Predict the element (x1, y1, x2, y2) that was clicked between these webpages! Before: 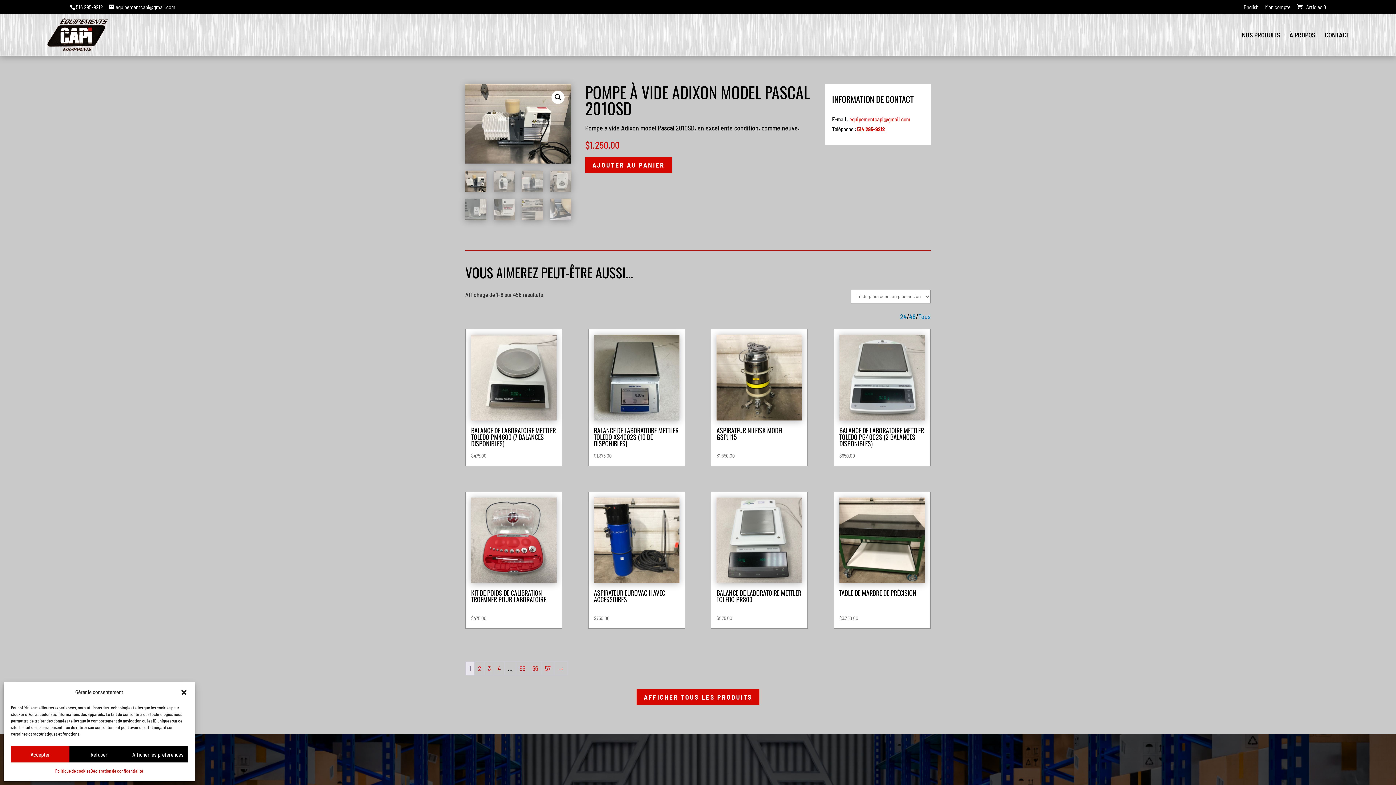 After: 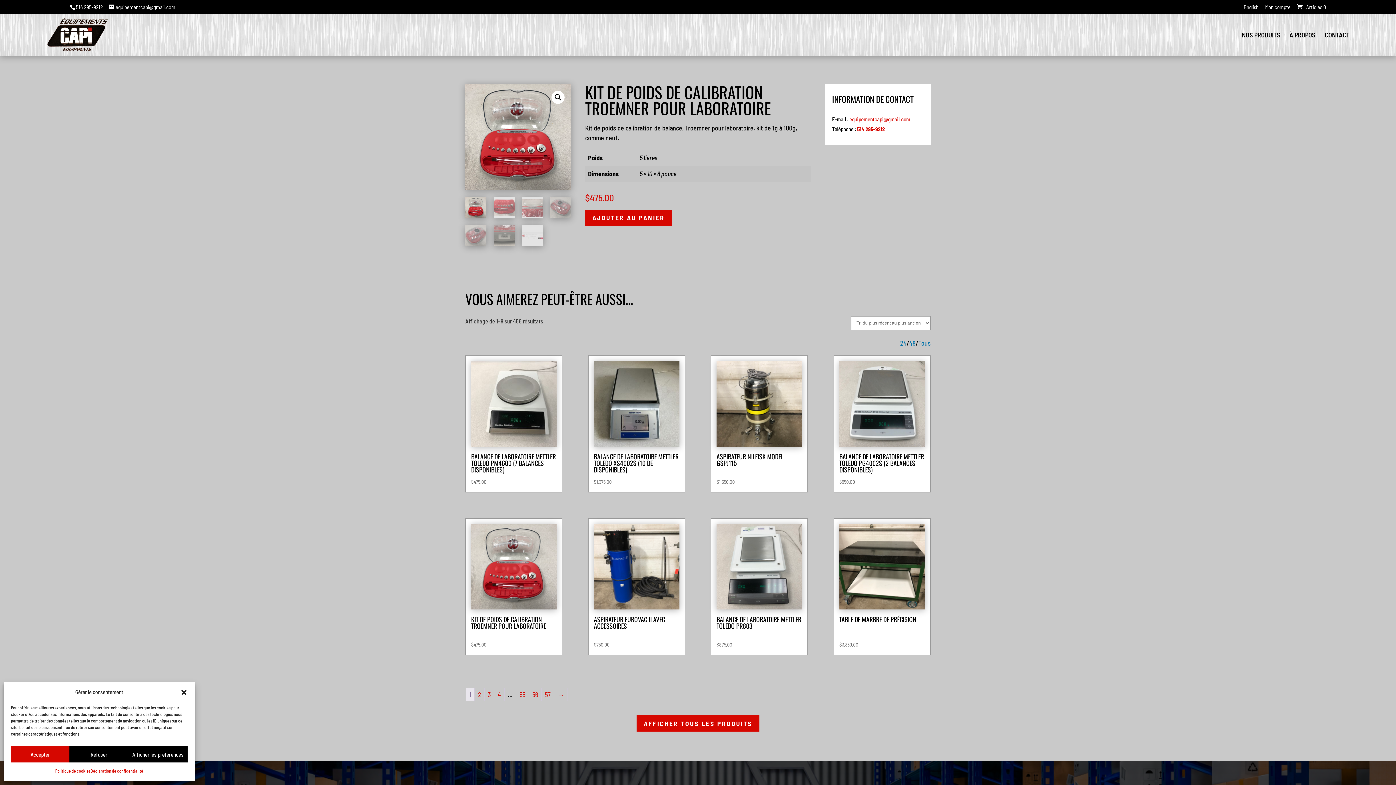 Action: bbox: (471, 497, 556, 623) label: KIT DE POIDS DE CALIBRATION TROEMNER POUR LABORATOIRE
$475.00